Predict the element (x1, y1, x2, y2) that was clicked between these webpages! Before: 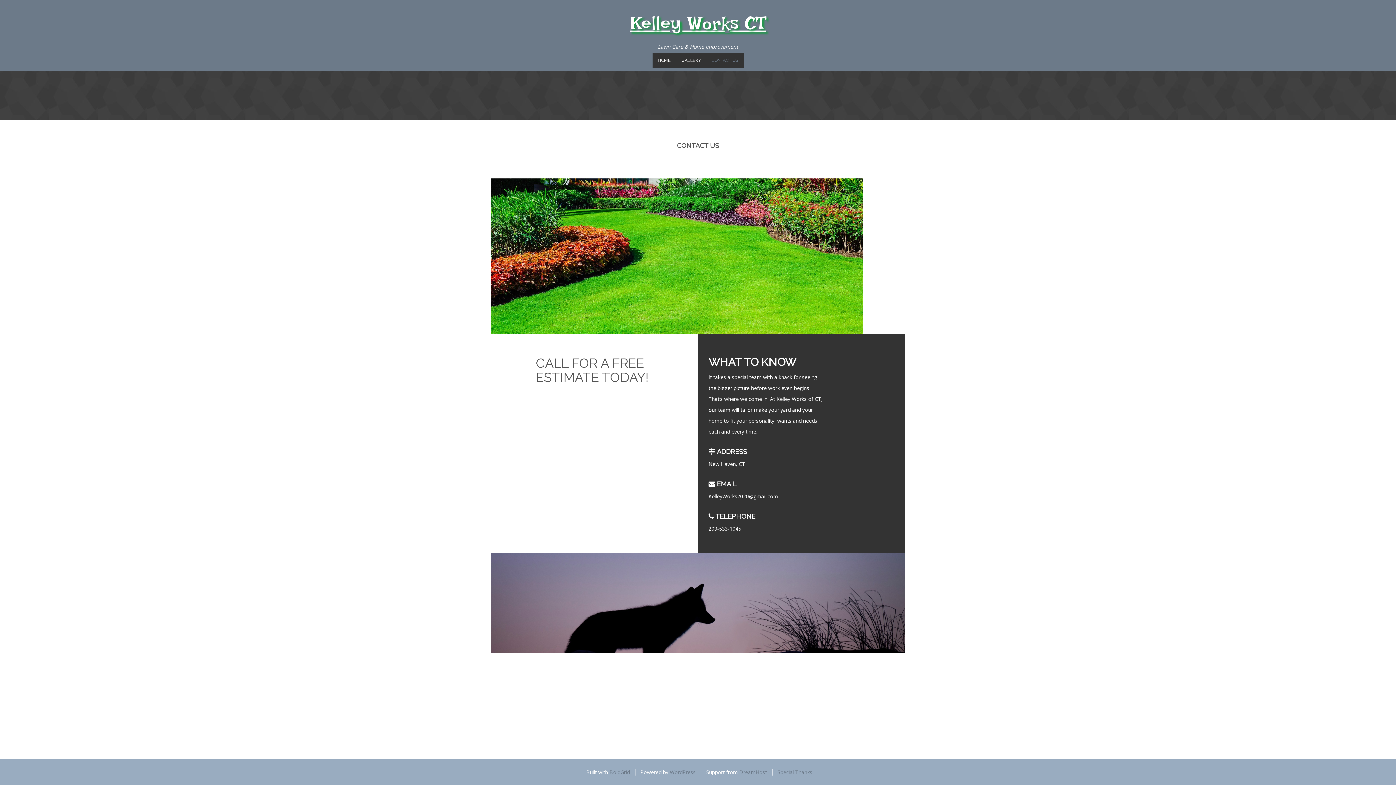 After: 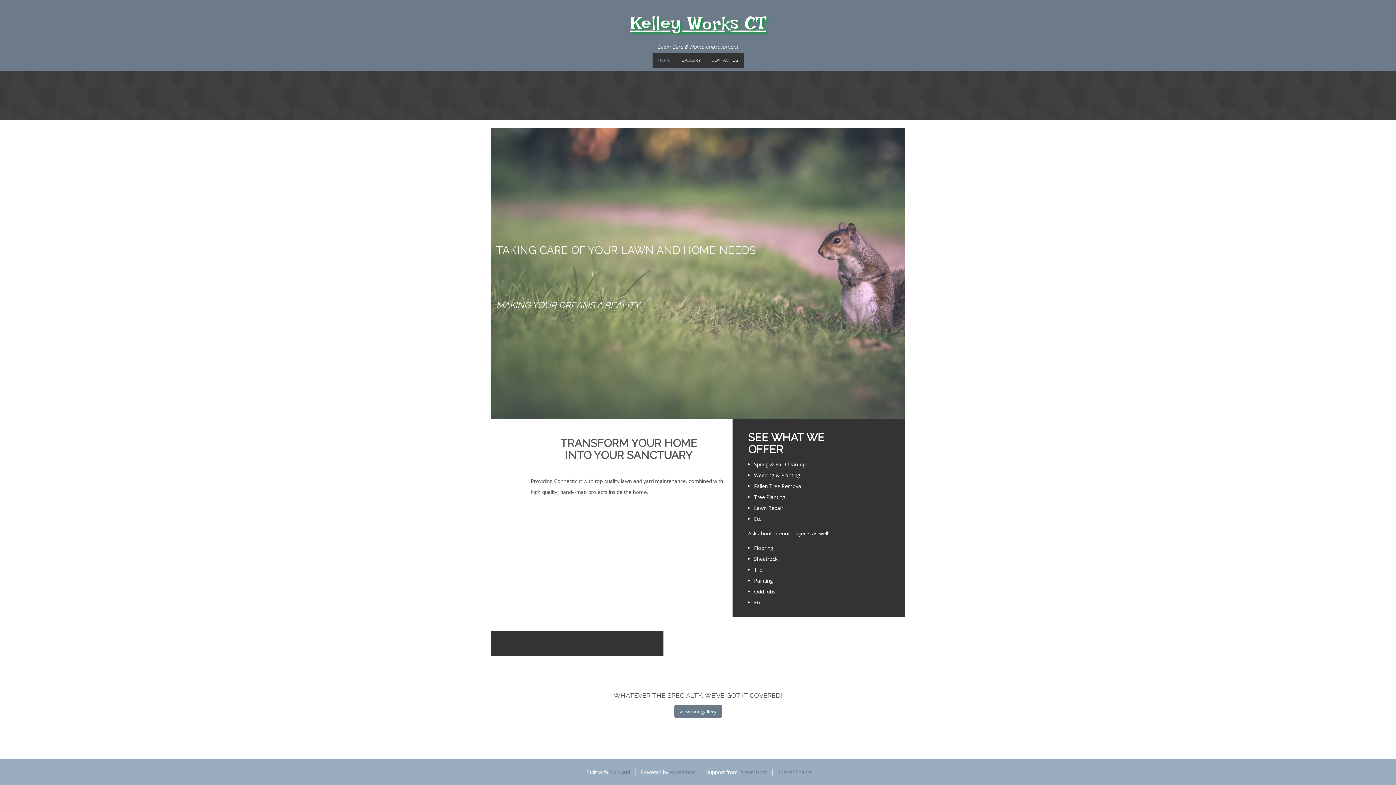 Action: label: Kelley Works CT bbox: (630, 12, 766, 33)